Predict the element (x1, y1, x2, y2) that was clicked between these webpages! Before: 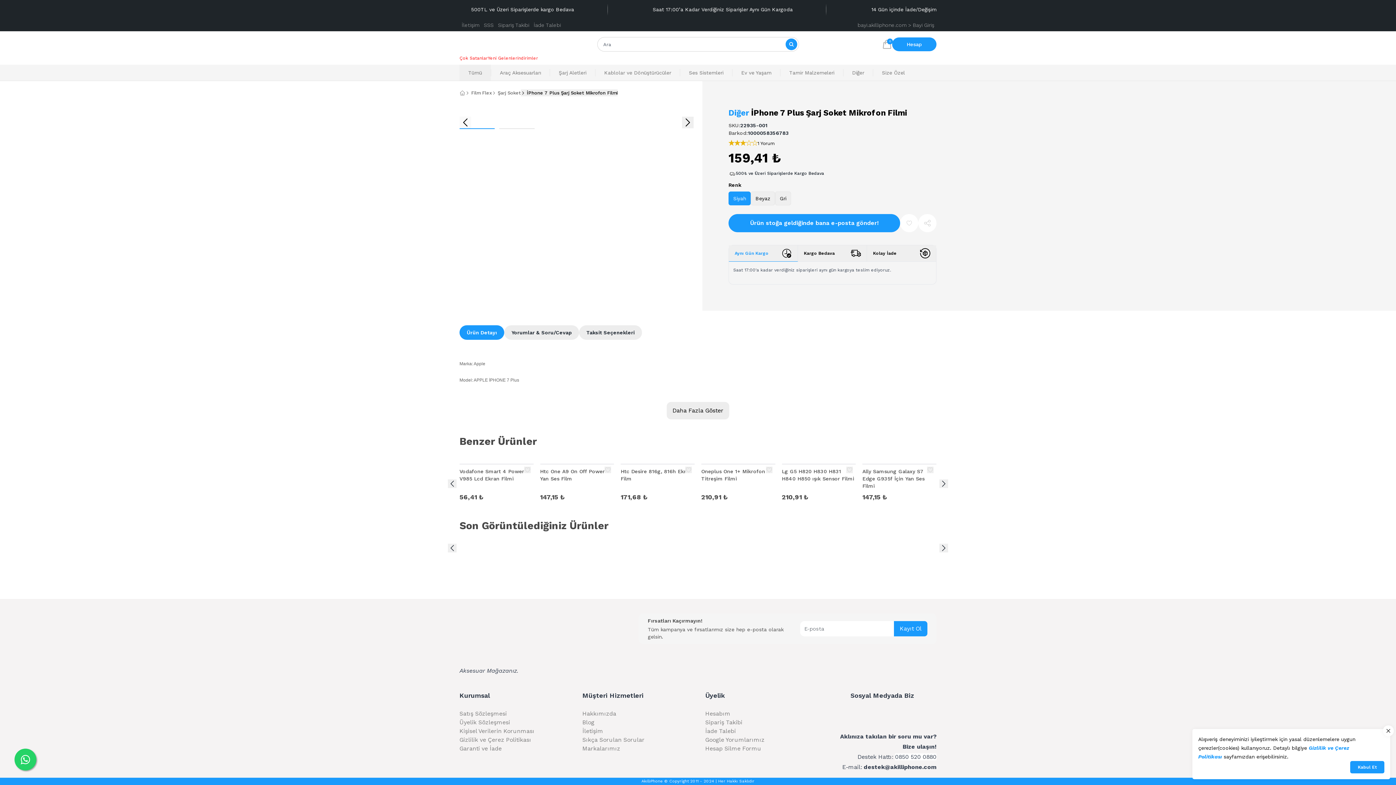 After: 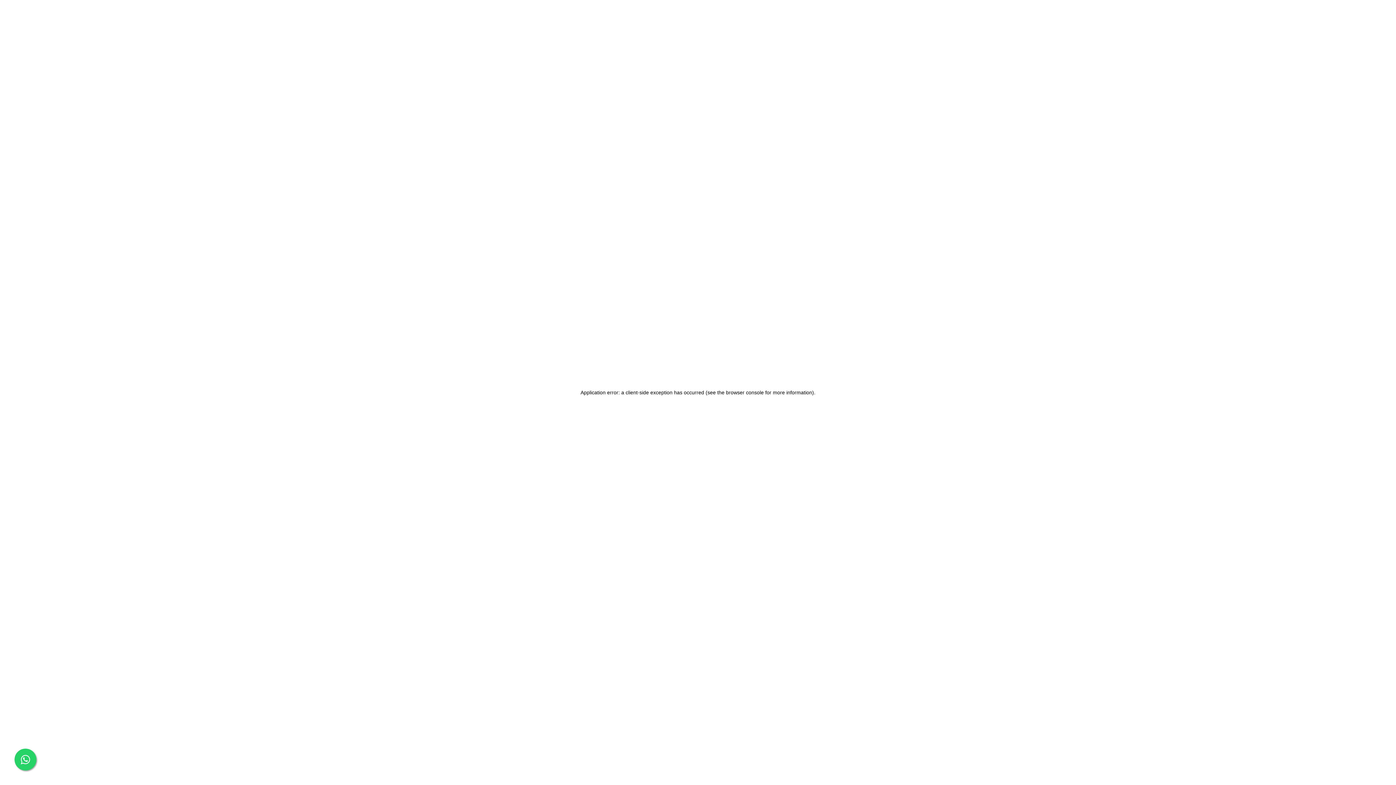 Action: label: Vodafone Smart 4 Power V985 Lcd Ekran Filmi bbox: (459, 468, 533, 482)